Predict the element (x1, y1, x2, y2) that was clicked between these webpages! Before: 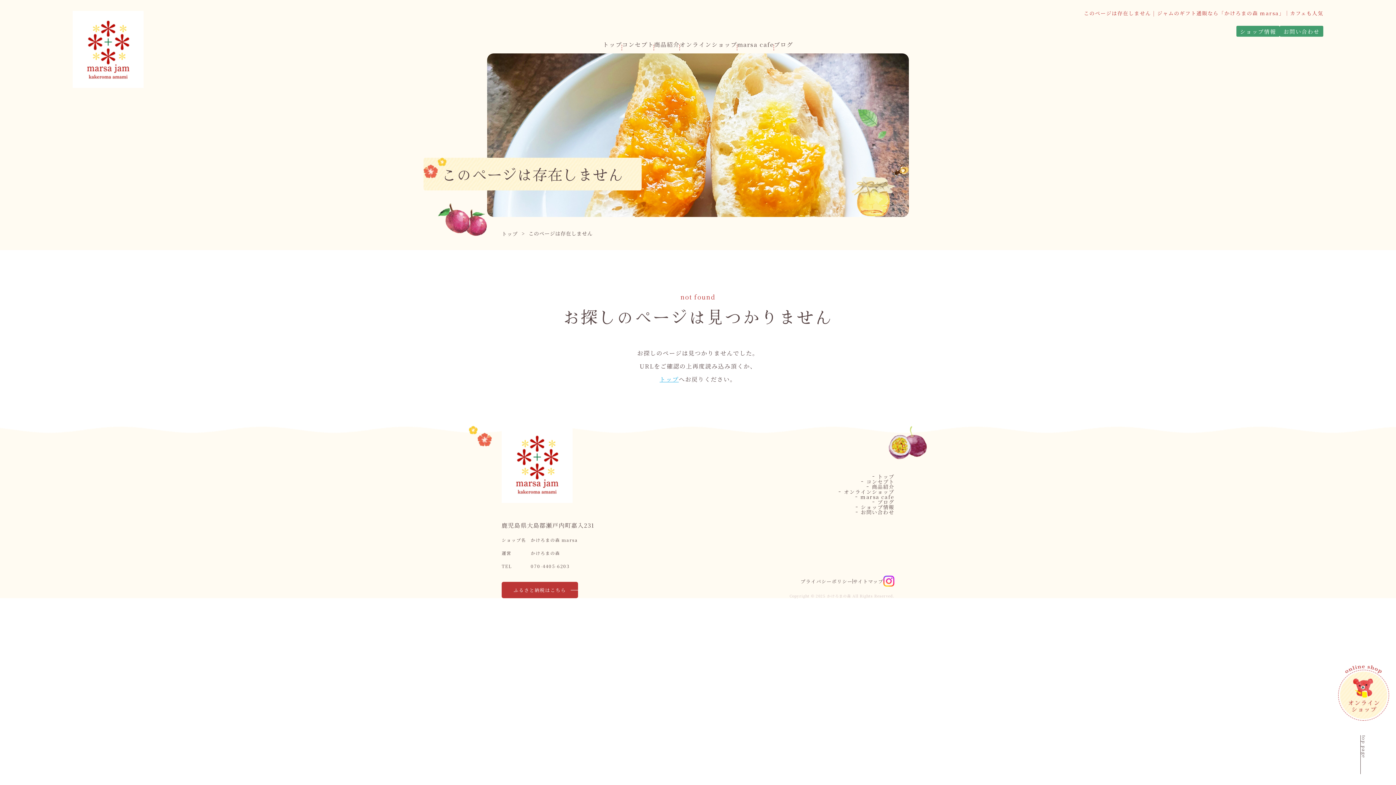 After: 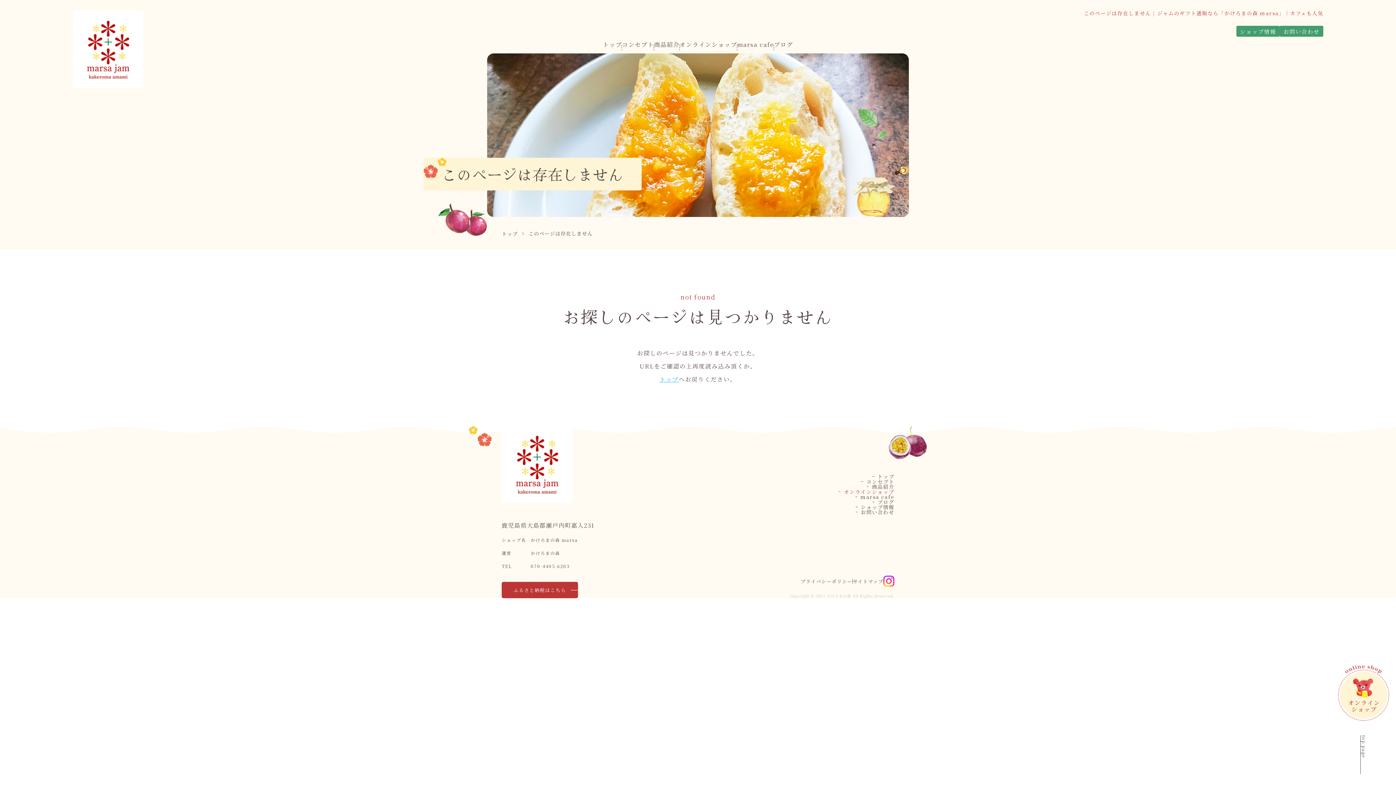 Action: label: オンラインショップ bbox: (839, 489, 894, 494)